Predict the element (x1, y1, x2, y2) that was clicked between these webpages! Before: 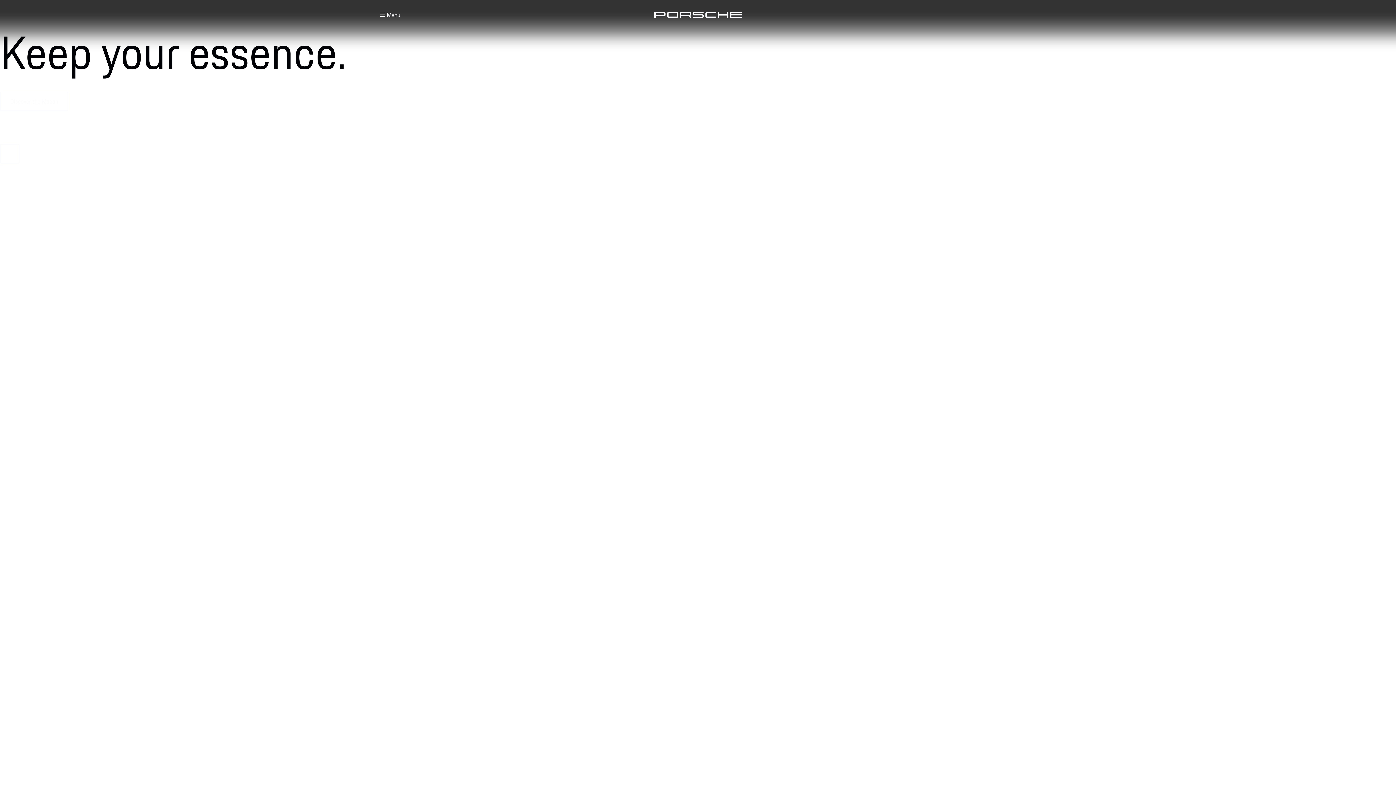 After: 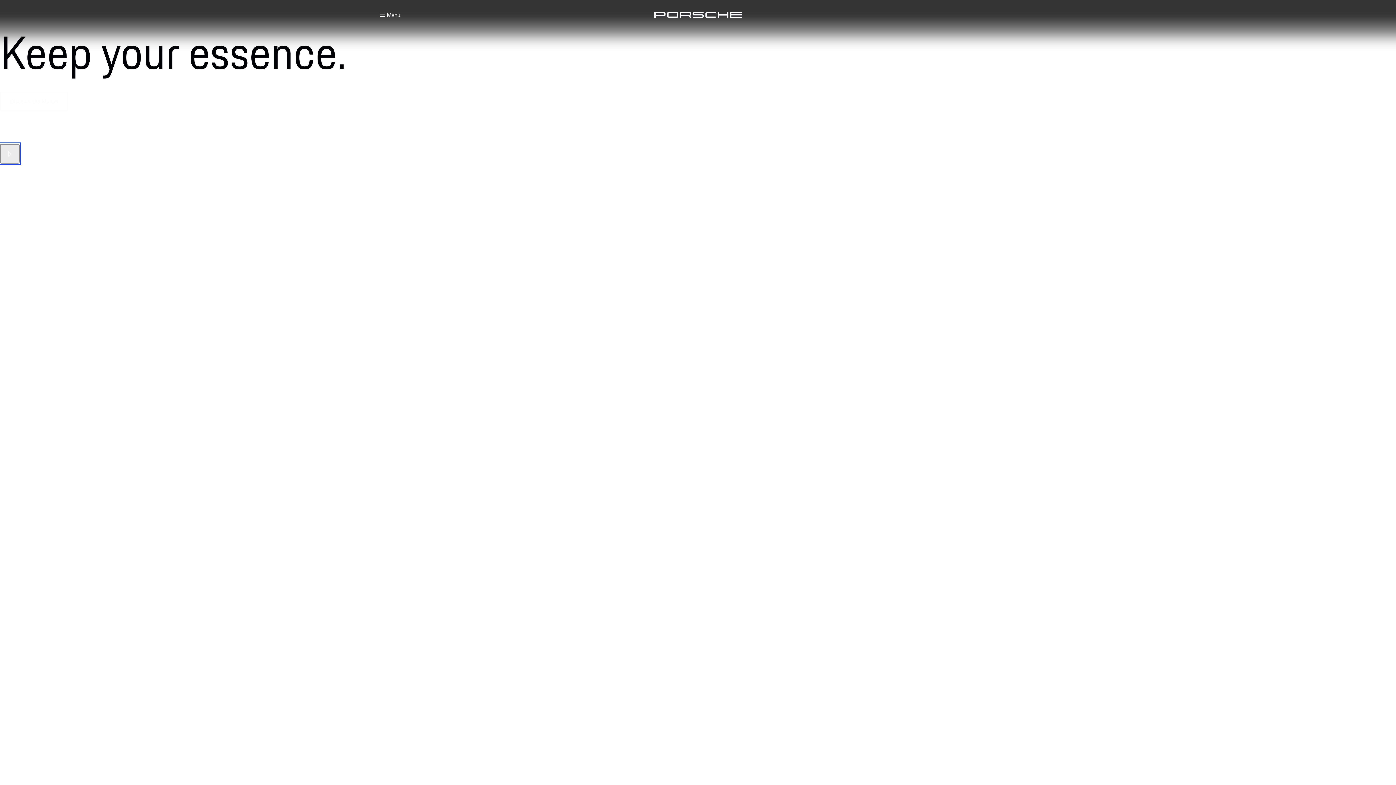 Action: label: Pause Video bbox: (0, 144, 19, 163)